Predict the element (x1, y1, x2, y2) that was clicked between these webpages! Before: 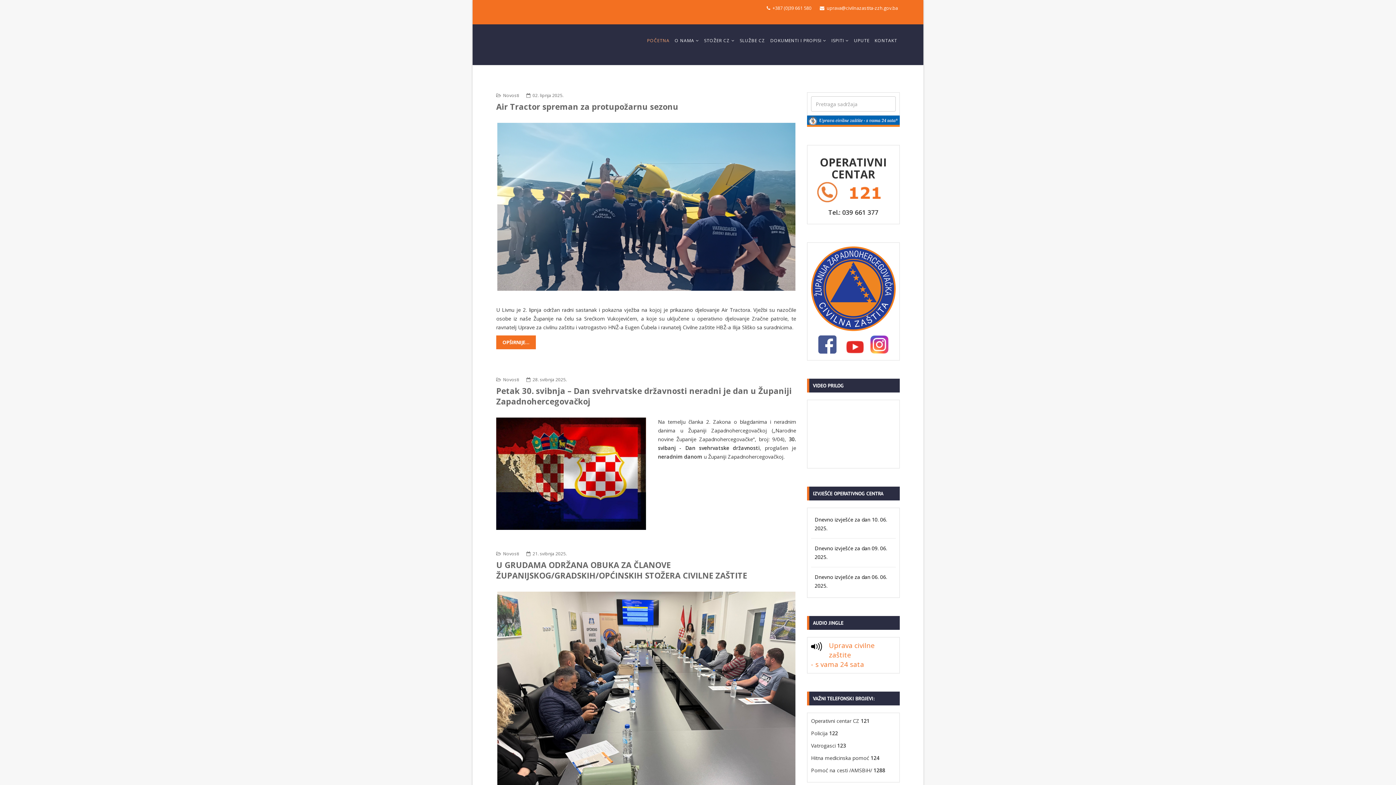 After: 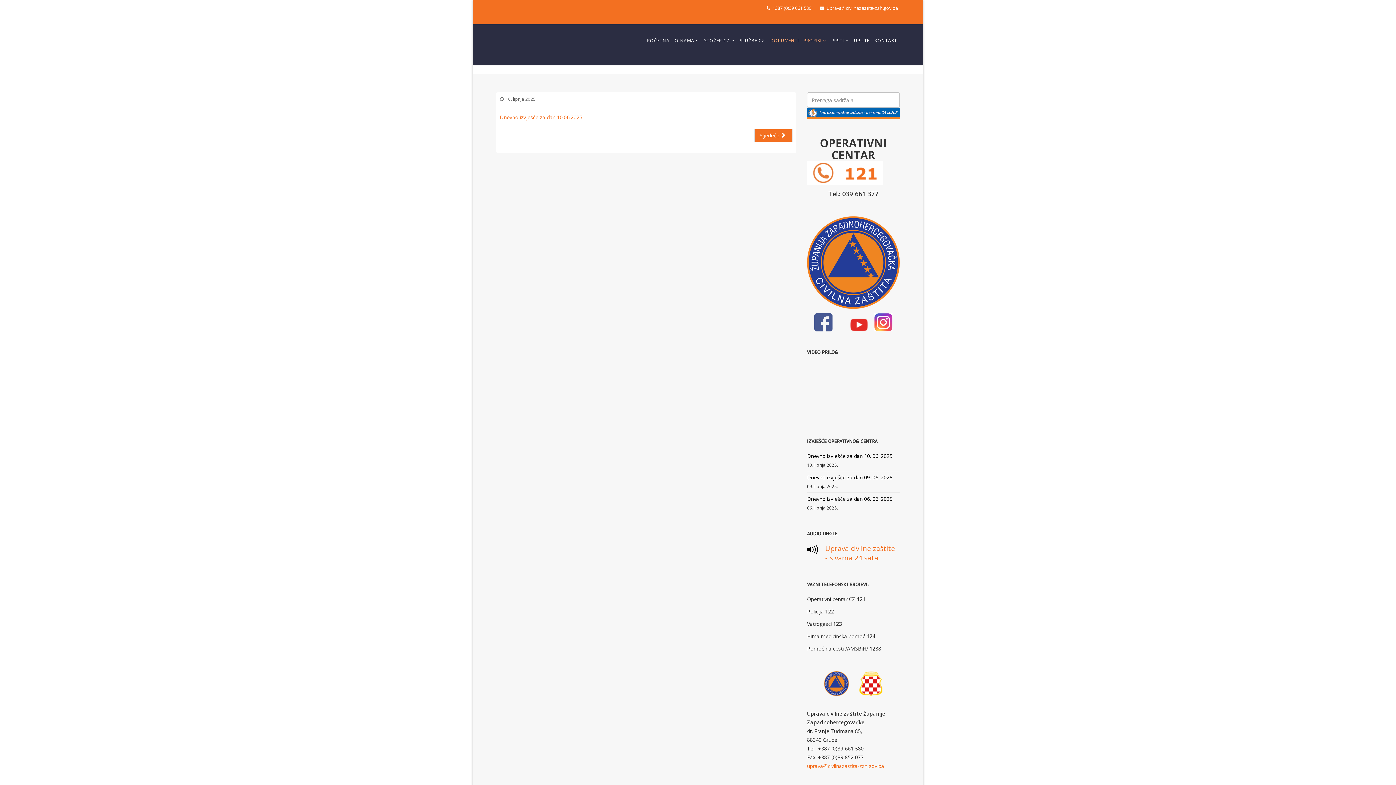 Action: label: Dnevno izvješće za dan 10. 06. 2025. bbox: (811, 512, 896, 536)